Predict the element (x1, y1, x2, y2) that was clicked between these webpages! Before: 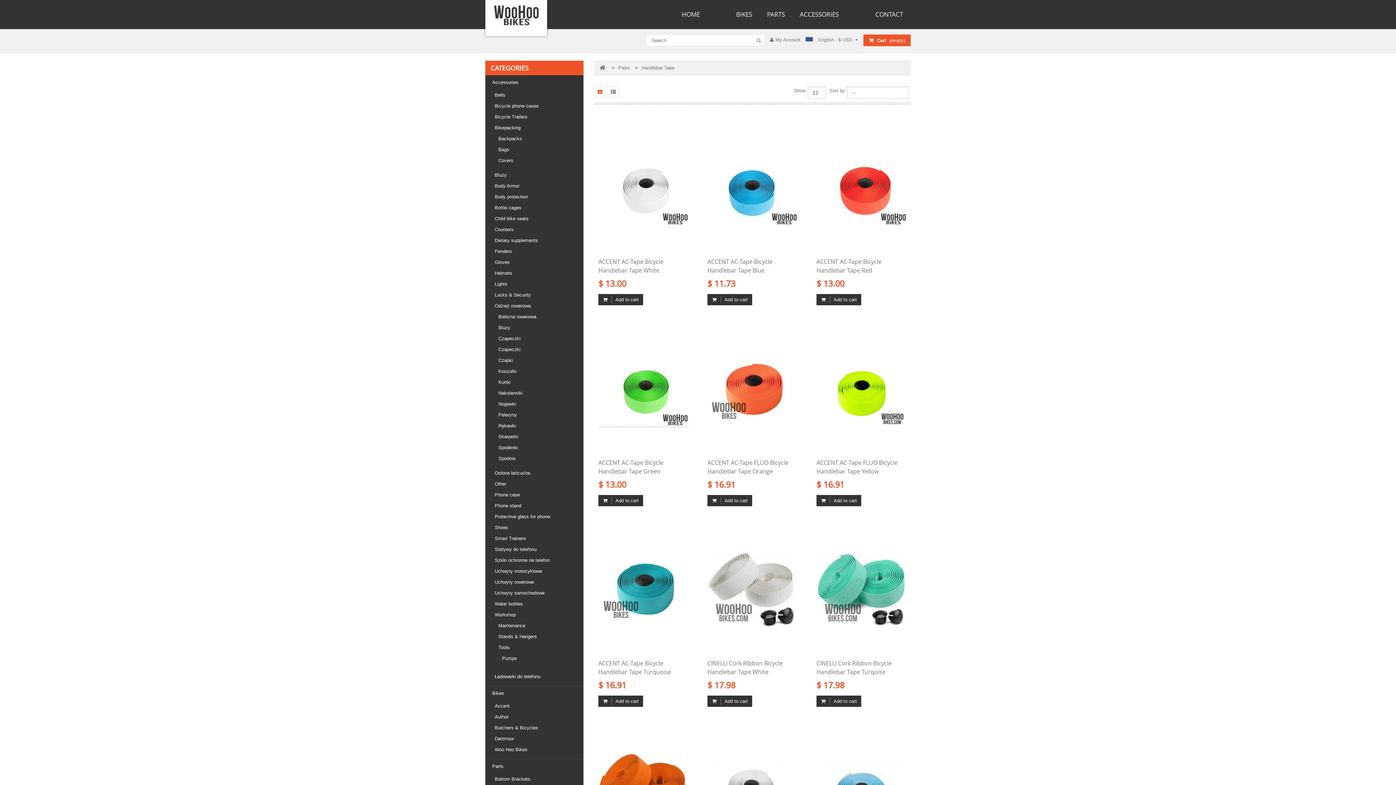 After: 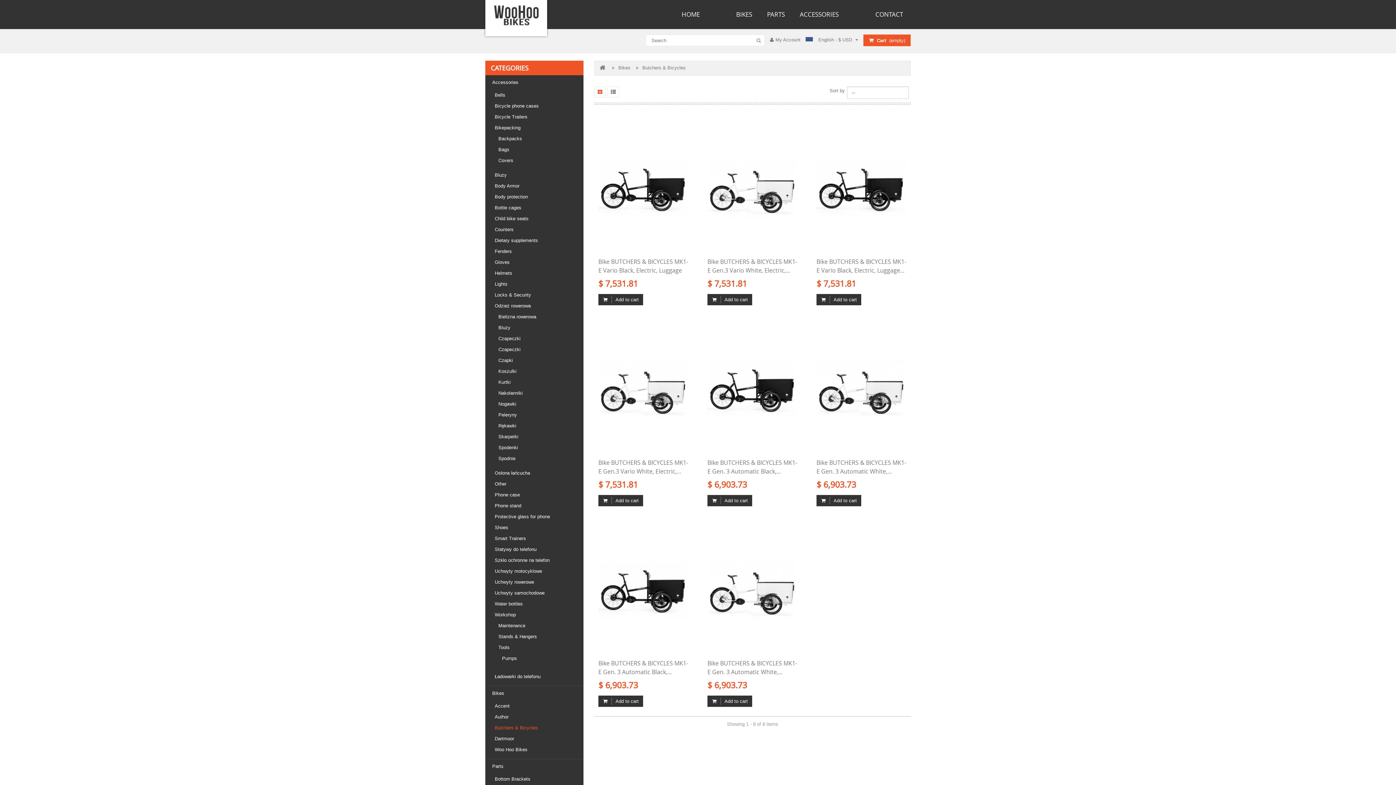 Action: label:  Butchers & Bicycles bbox: (489, 722, 580, 733)